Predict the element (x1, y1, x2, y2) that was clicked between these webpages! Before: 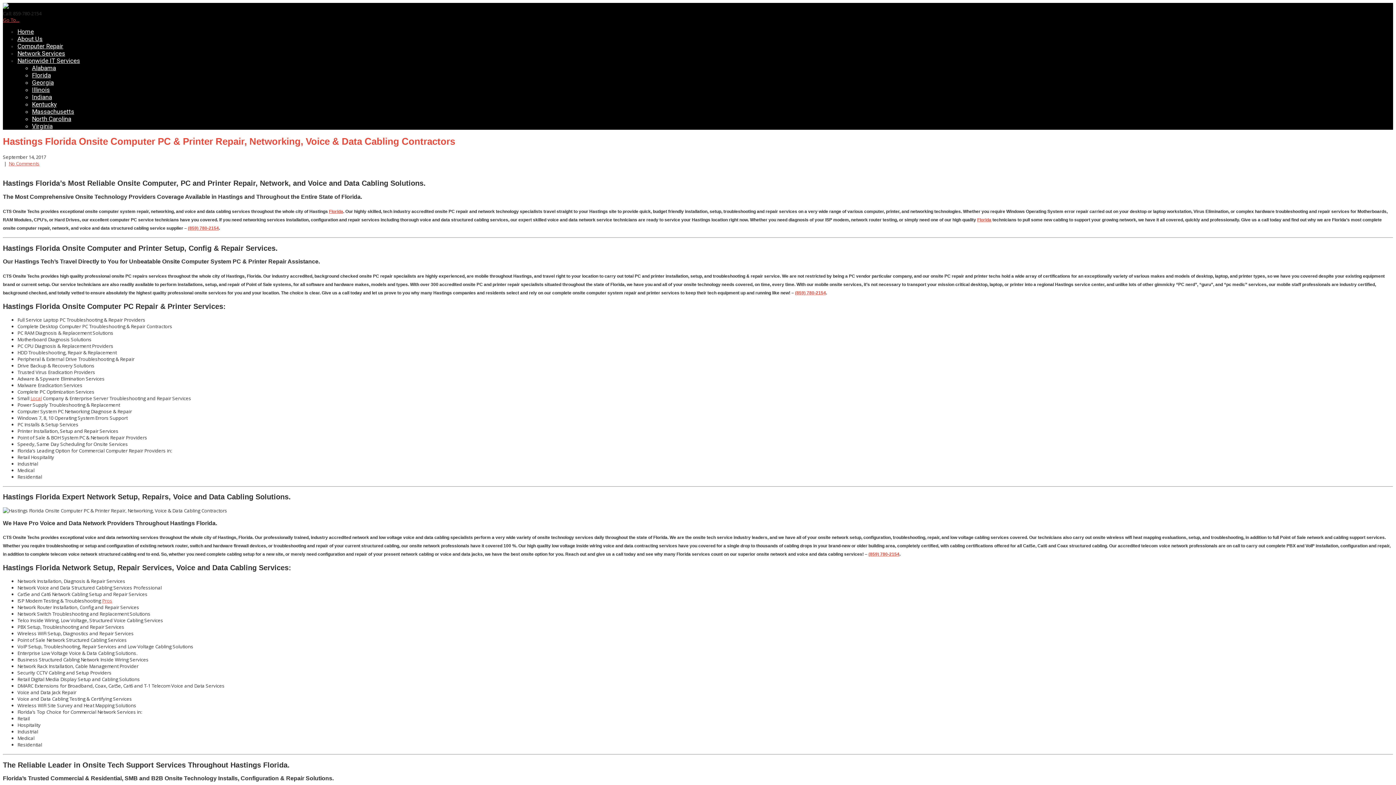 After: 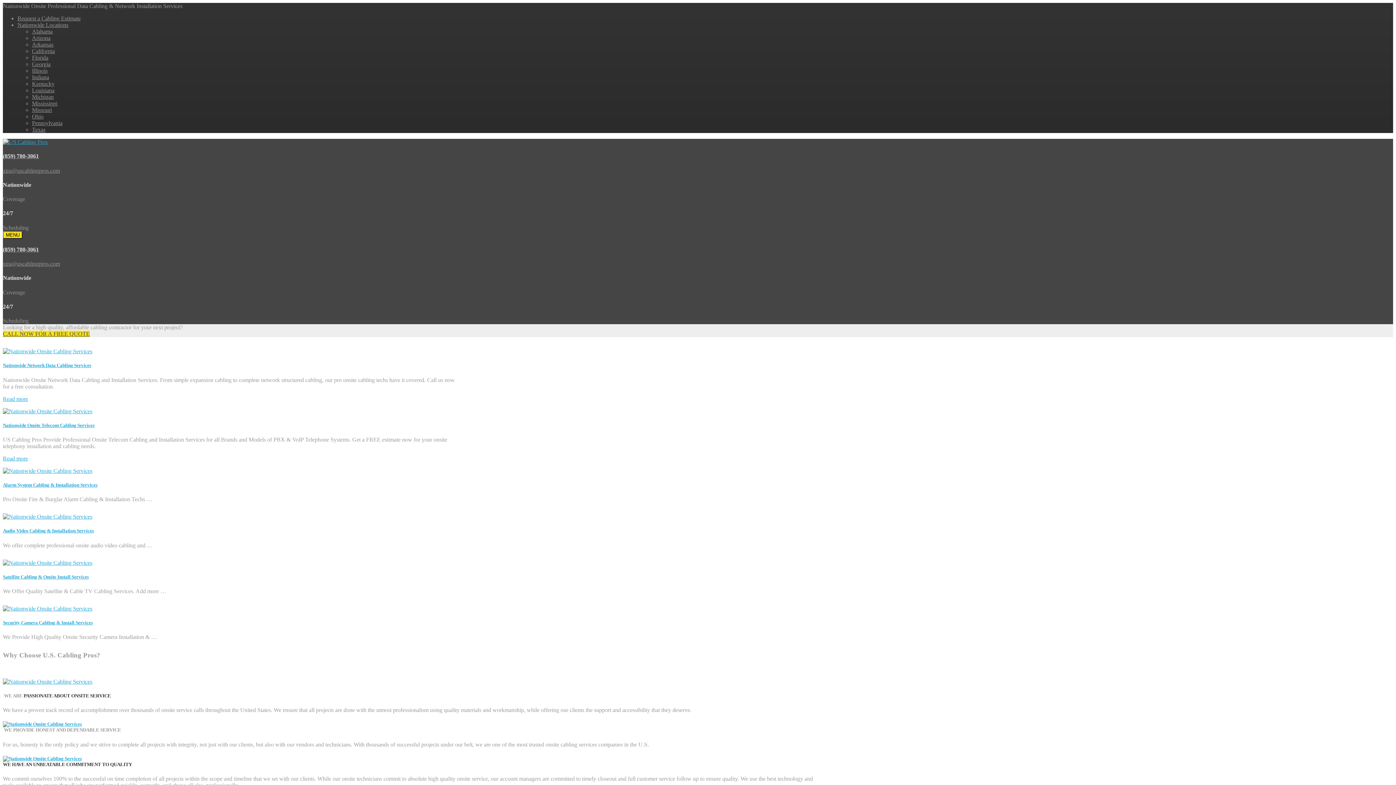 Action: bbox: (102, 597, 112, 604) label: Pros